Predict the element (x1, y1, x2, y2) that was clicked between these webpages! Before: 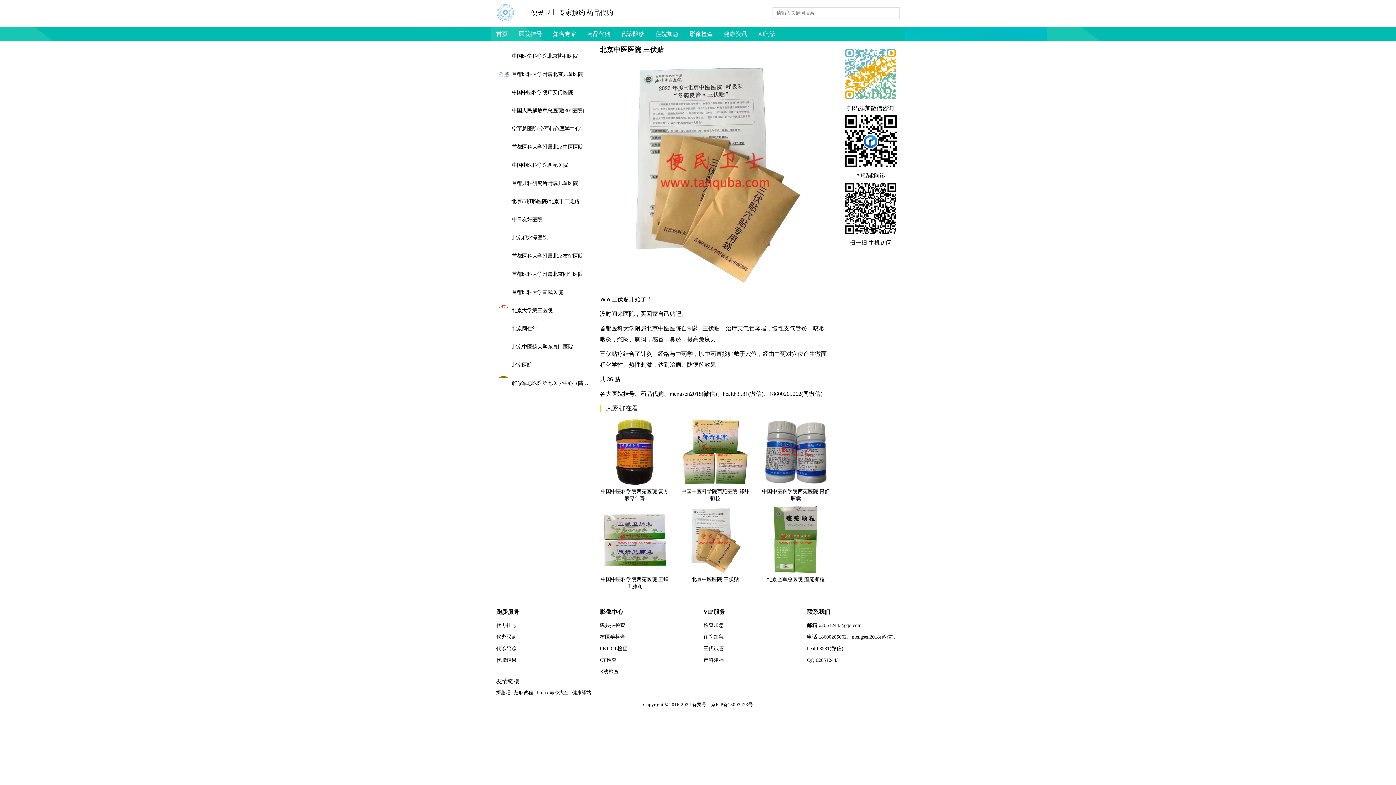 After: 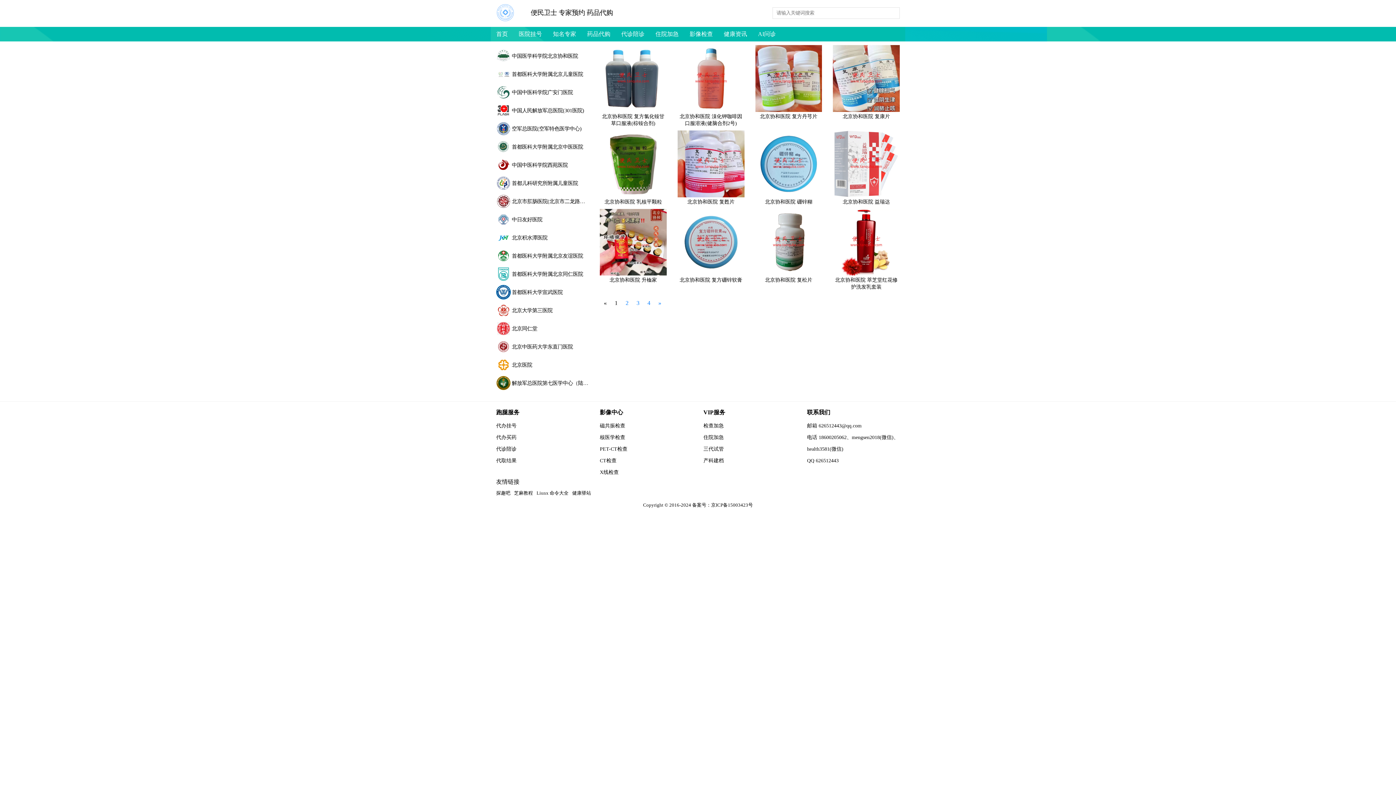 Action: label: 中国医学科学院北京协和医院 bbox: (496, 48, 589, 63)